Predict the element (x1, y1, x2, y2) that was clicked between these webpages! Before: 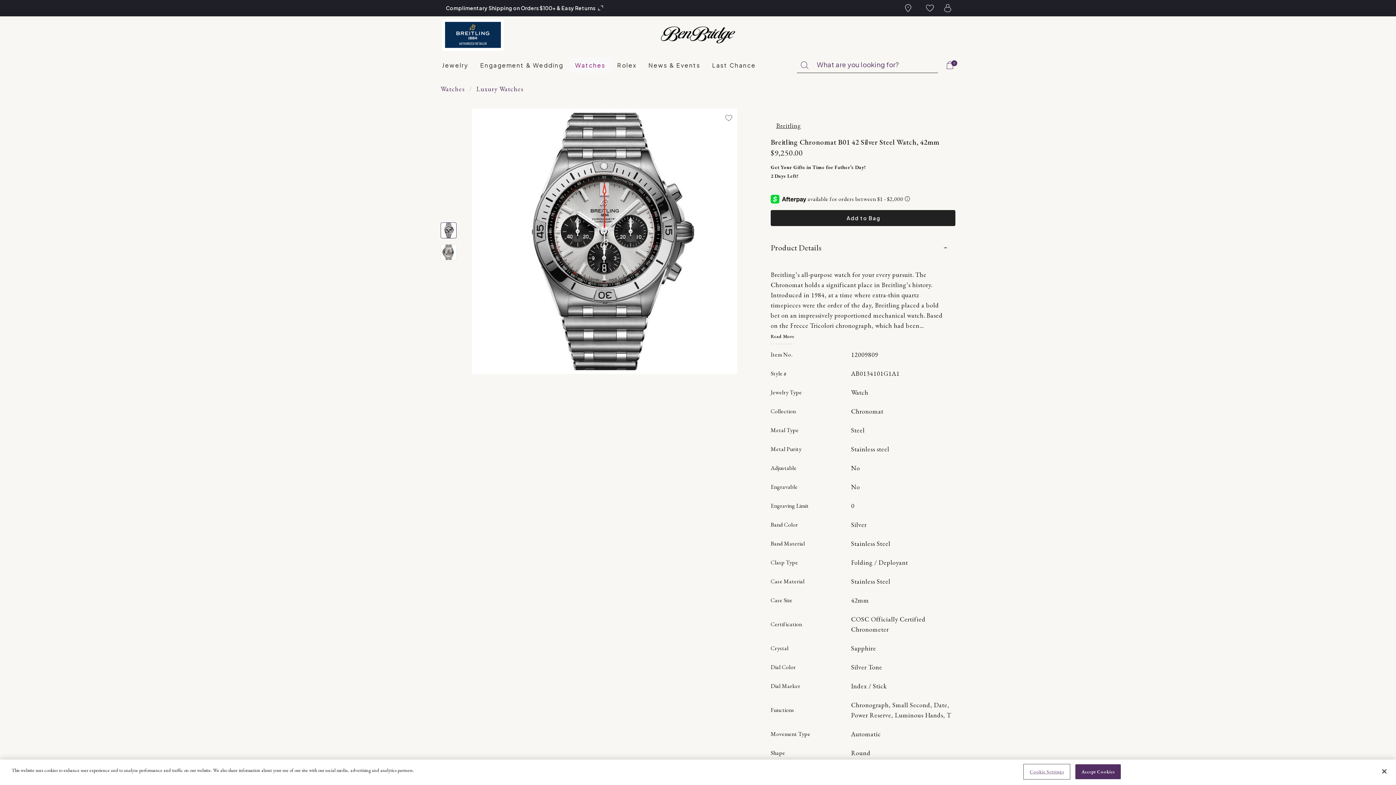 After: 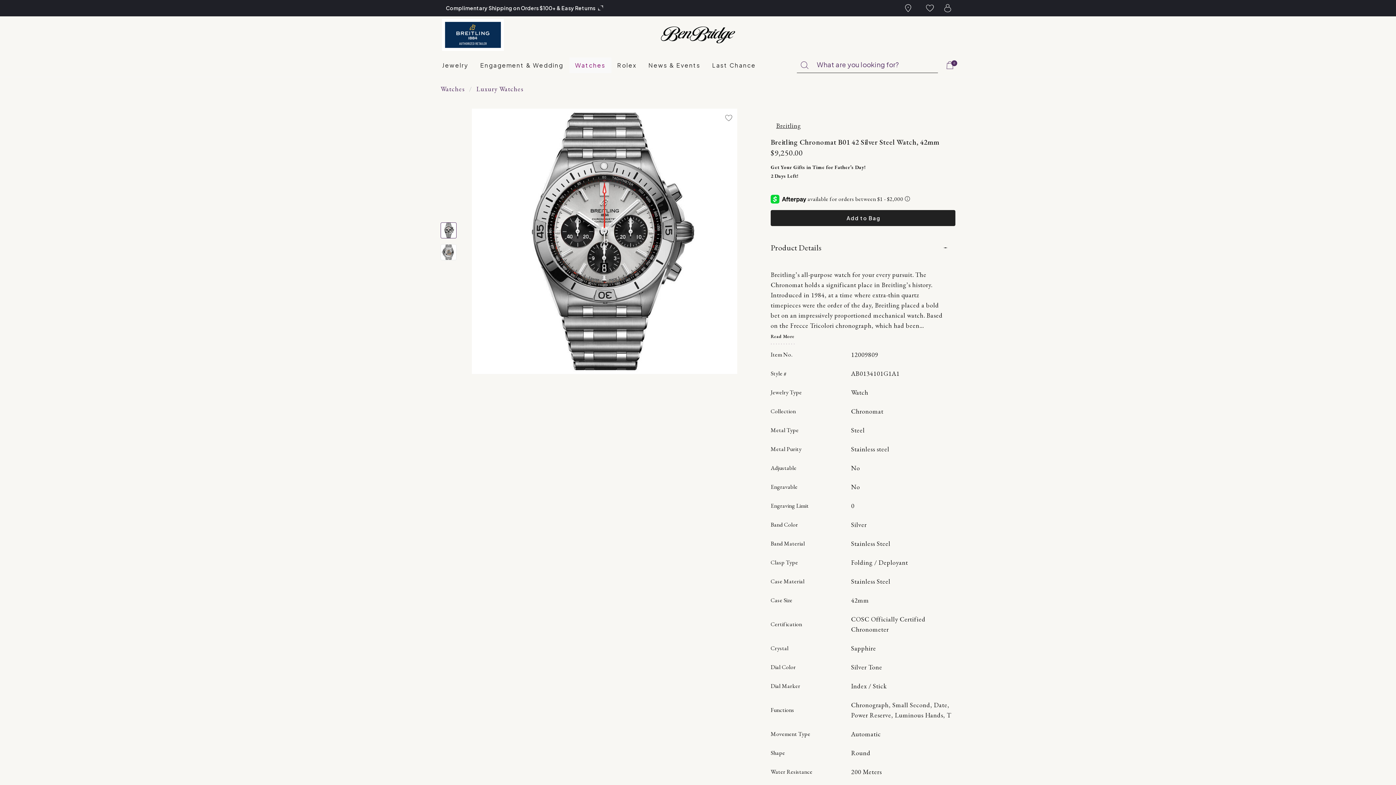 Action: label: Close bbox: (1376, 763, 1392, 779)